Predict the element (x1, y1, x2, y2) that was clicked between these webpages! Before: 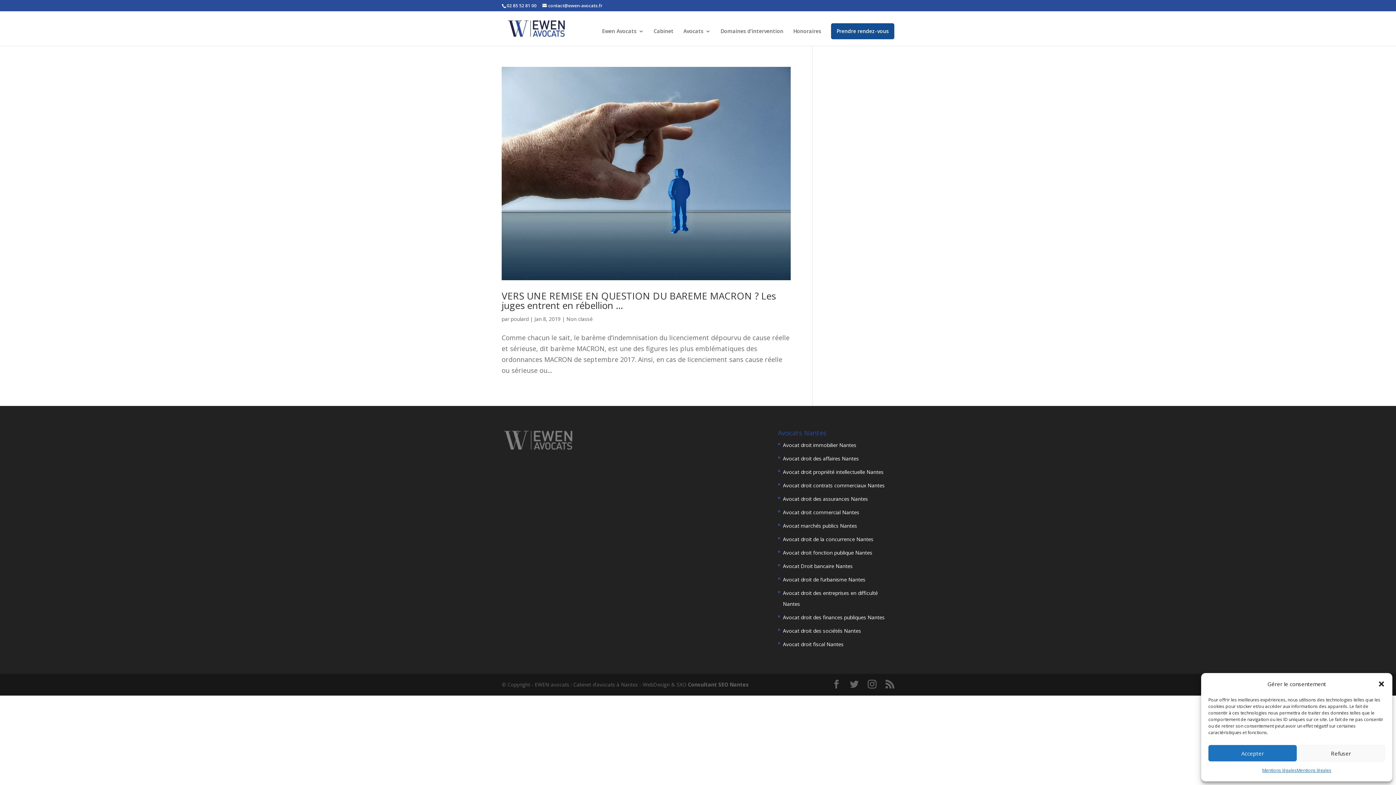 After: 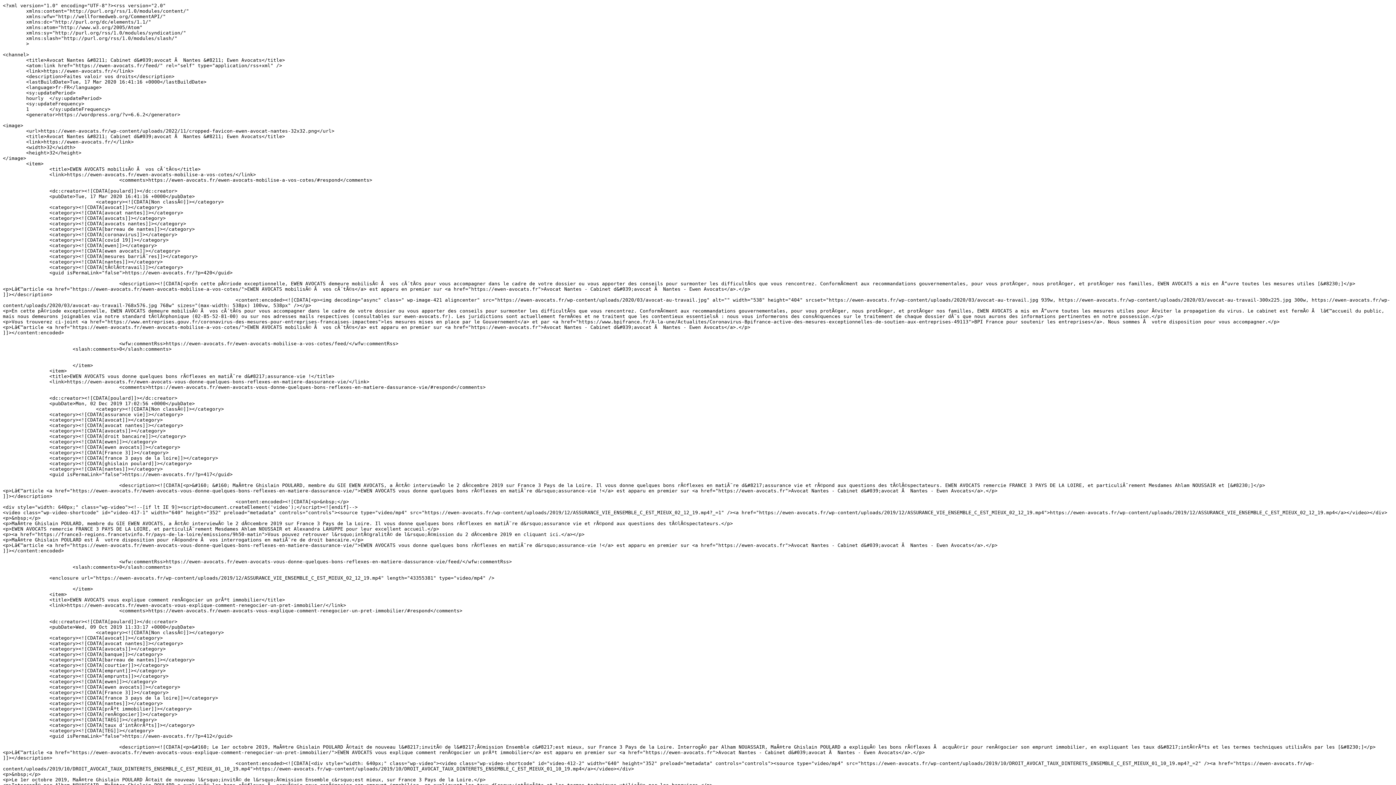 Action: bbox: (885, 679, 894, 690)